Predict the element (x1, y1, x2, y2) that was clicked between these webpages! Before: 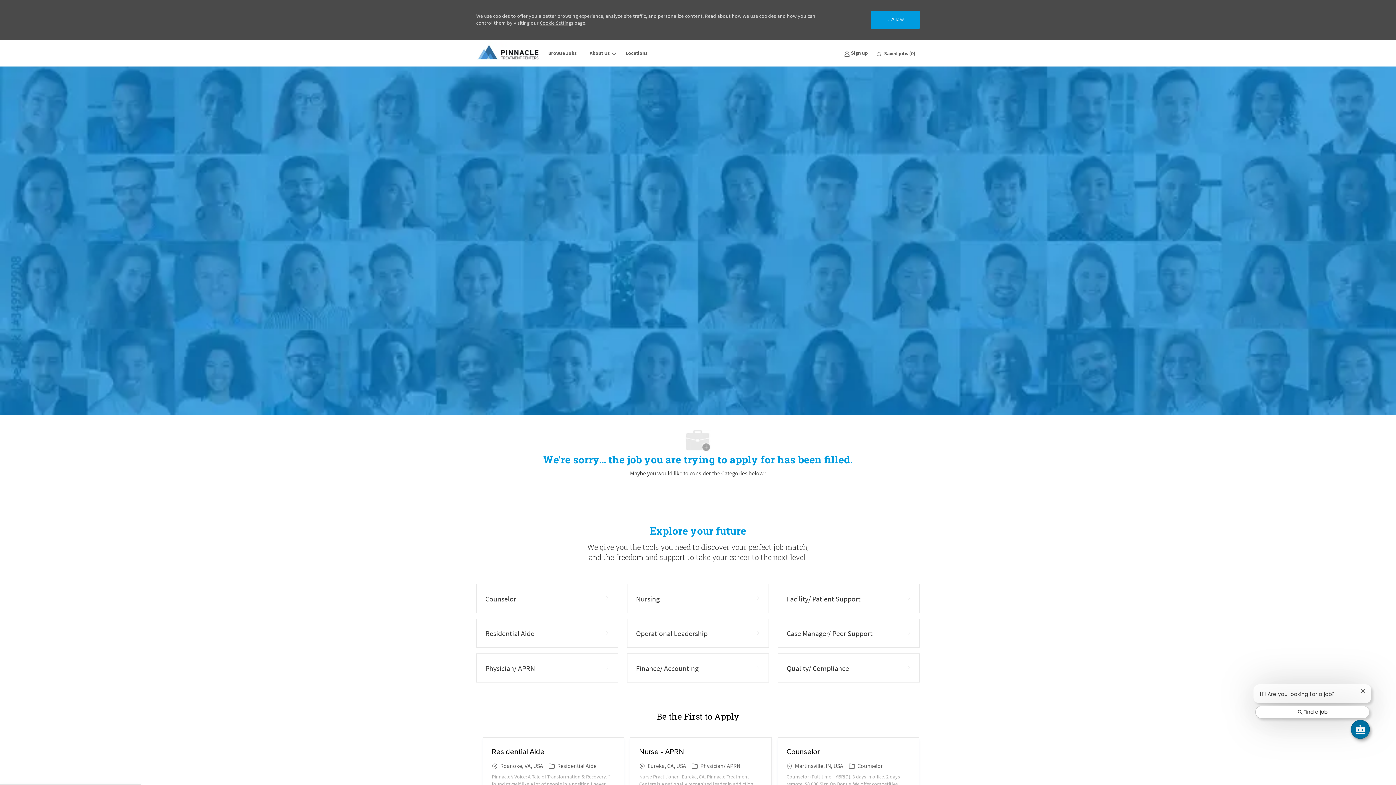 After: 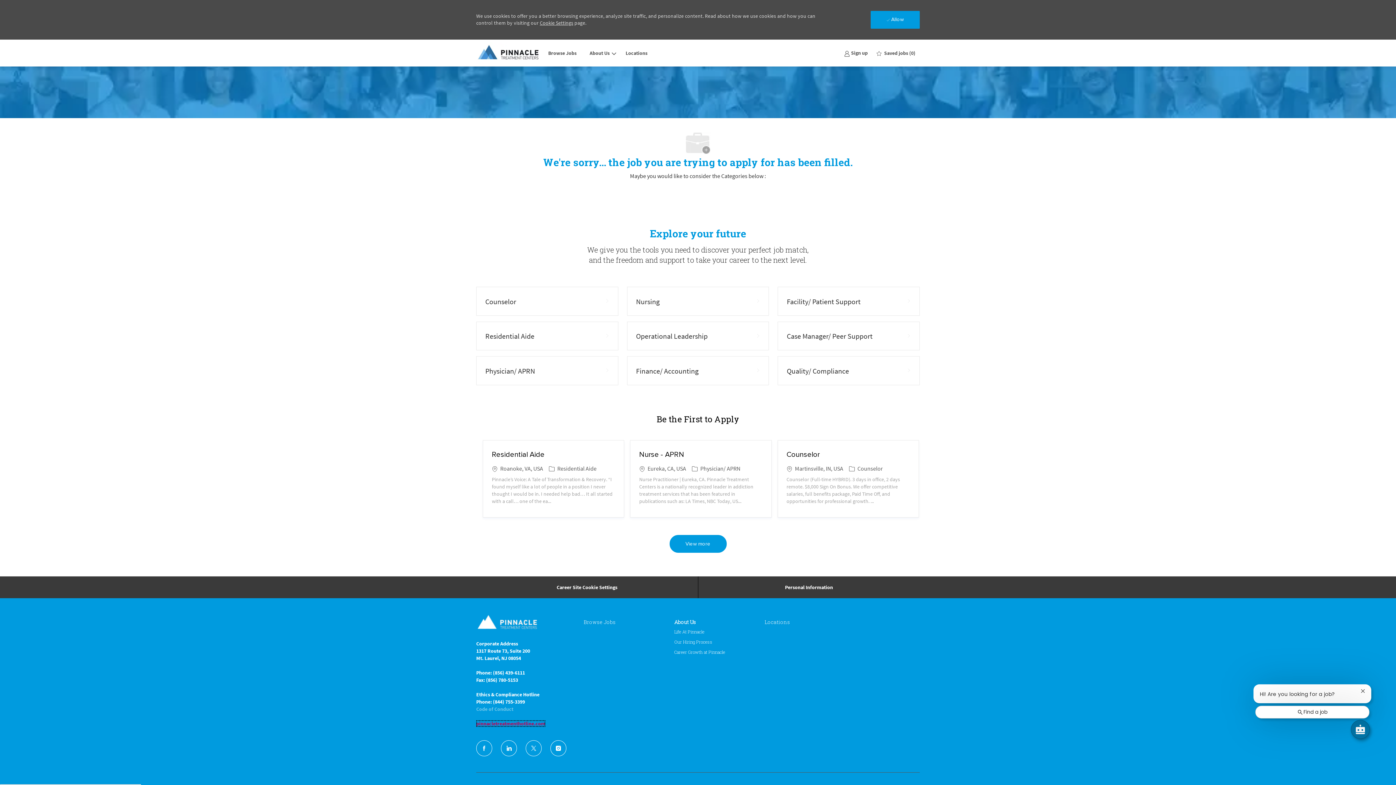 Action: bbox: (476, 758, 537, 764) label: pinnacletreatmenthotline.com